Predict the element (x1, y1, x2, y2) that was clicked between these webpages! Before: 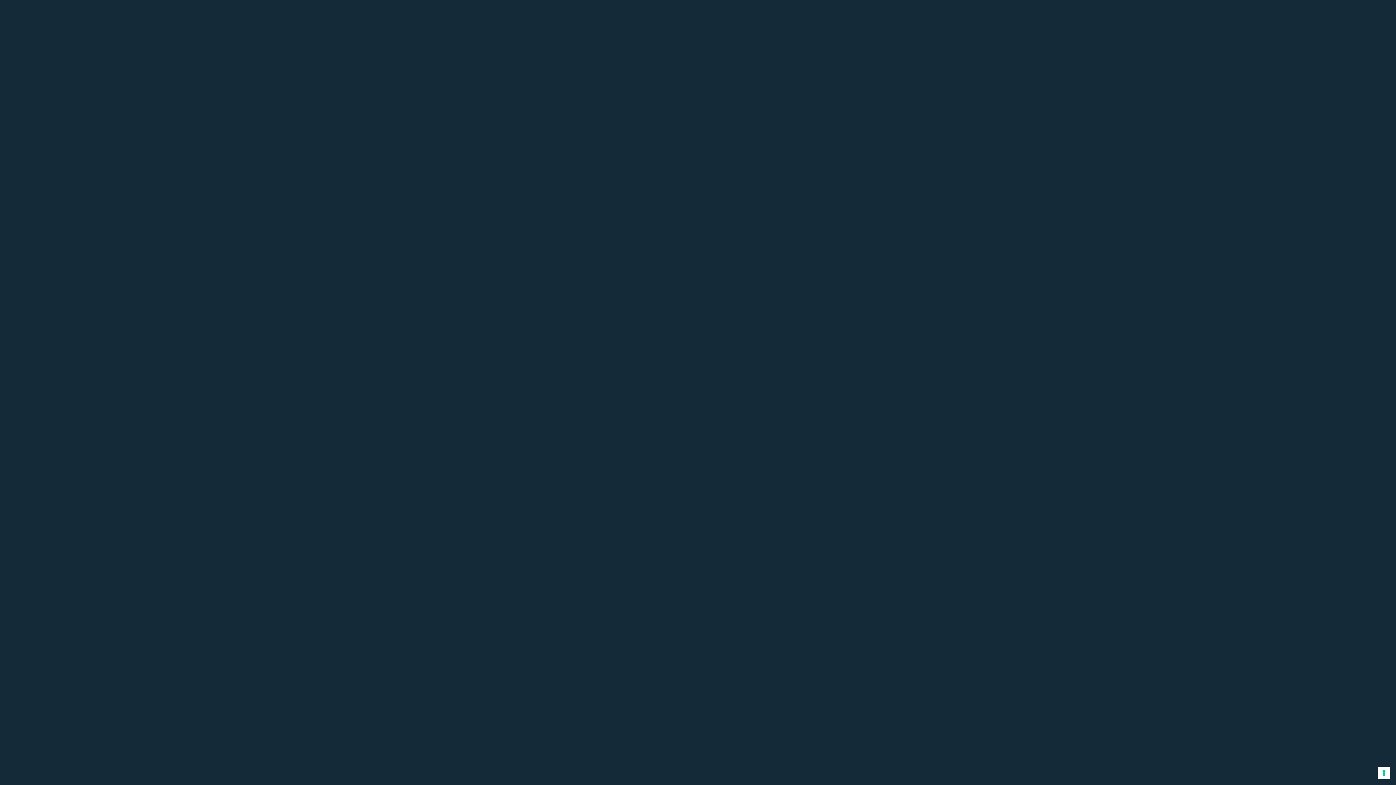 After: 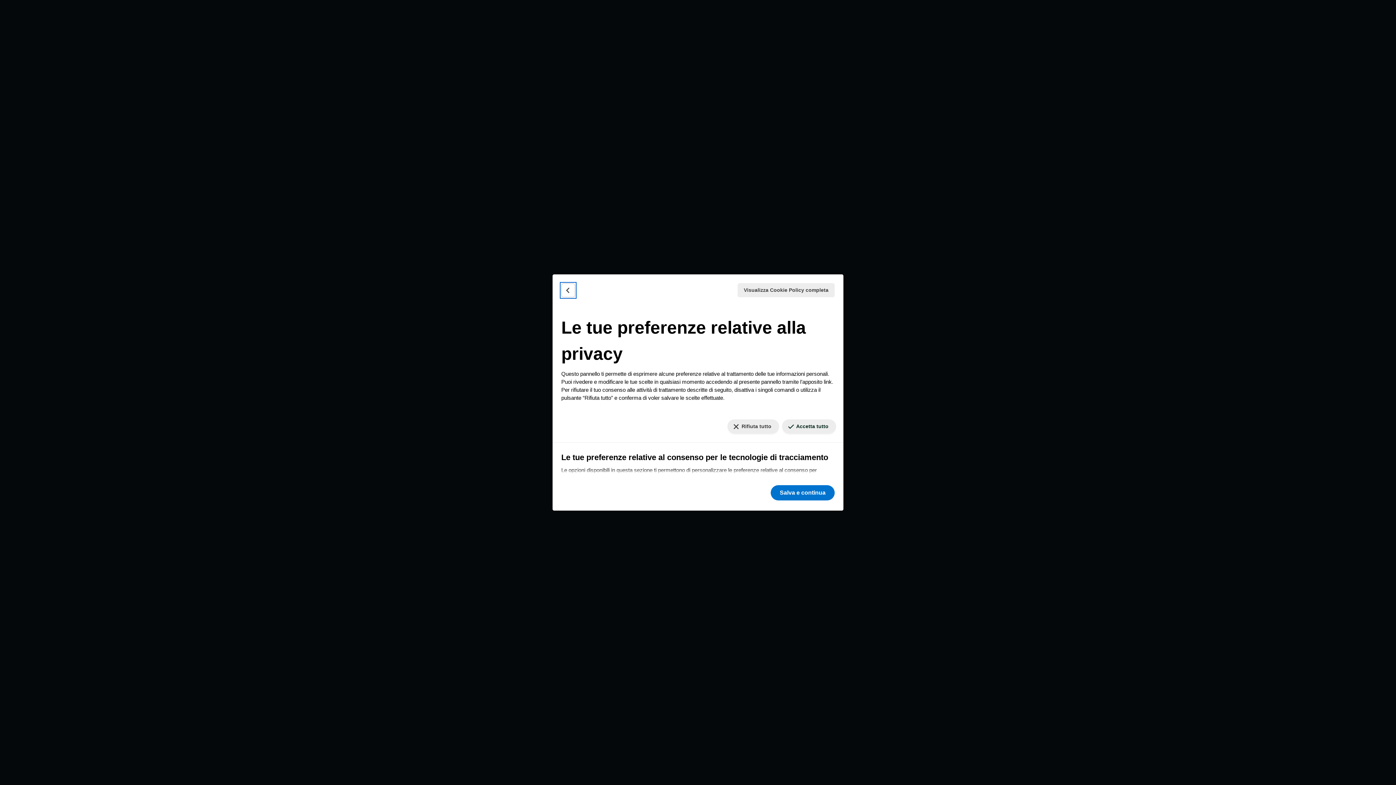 Action: bbox: (1378, 767, 1390, 779) label: Le tue preferenze relative al consenso per le tecnologie di tracciamento